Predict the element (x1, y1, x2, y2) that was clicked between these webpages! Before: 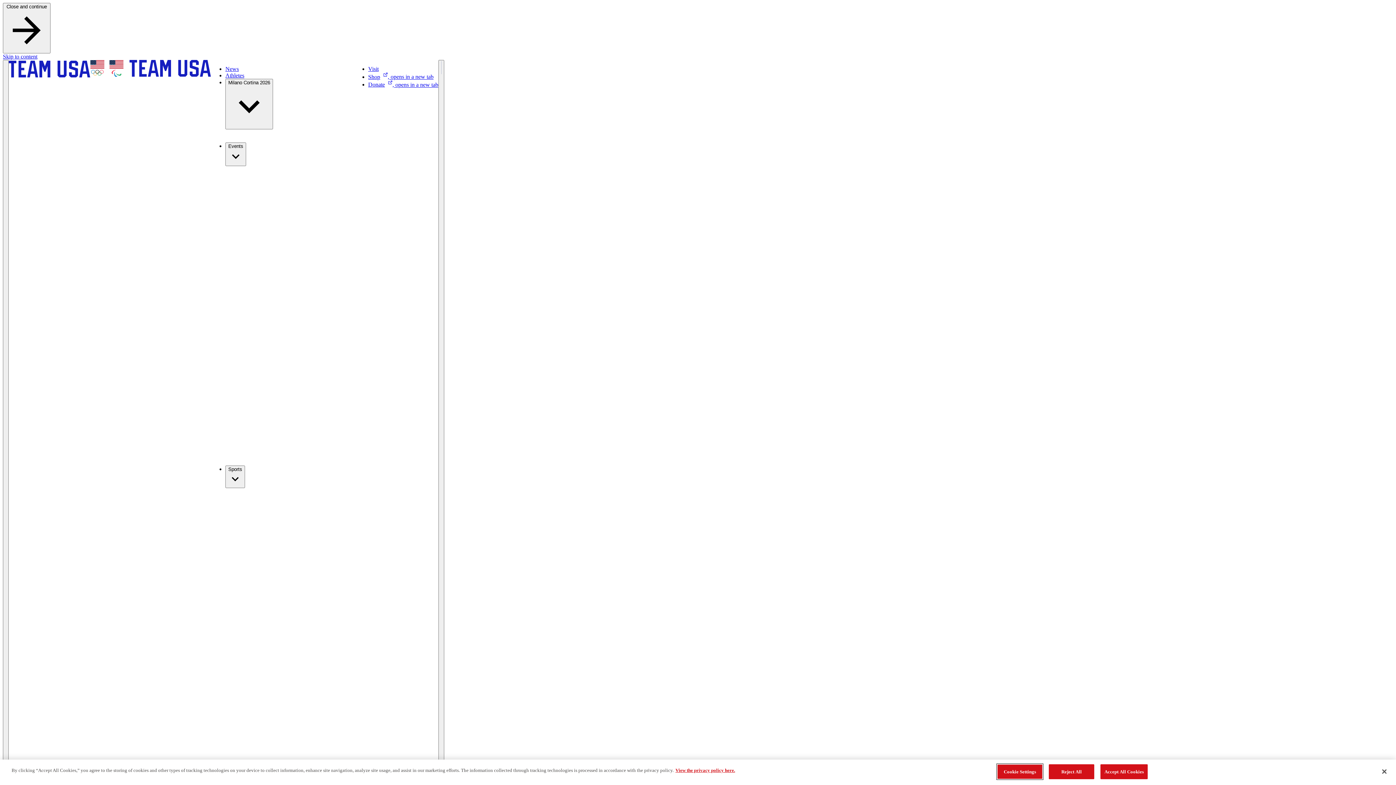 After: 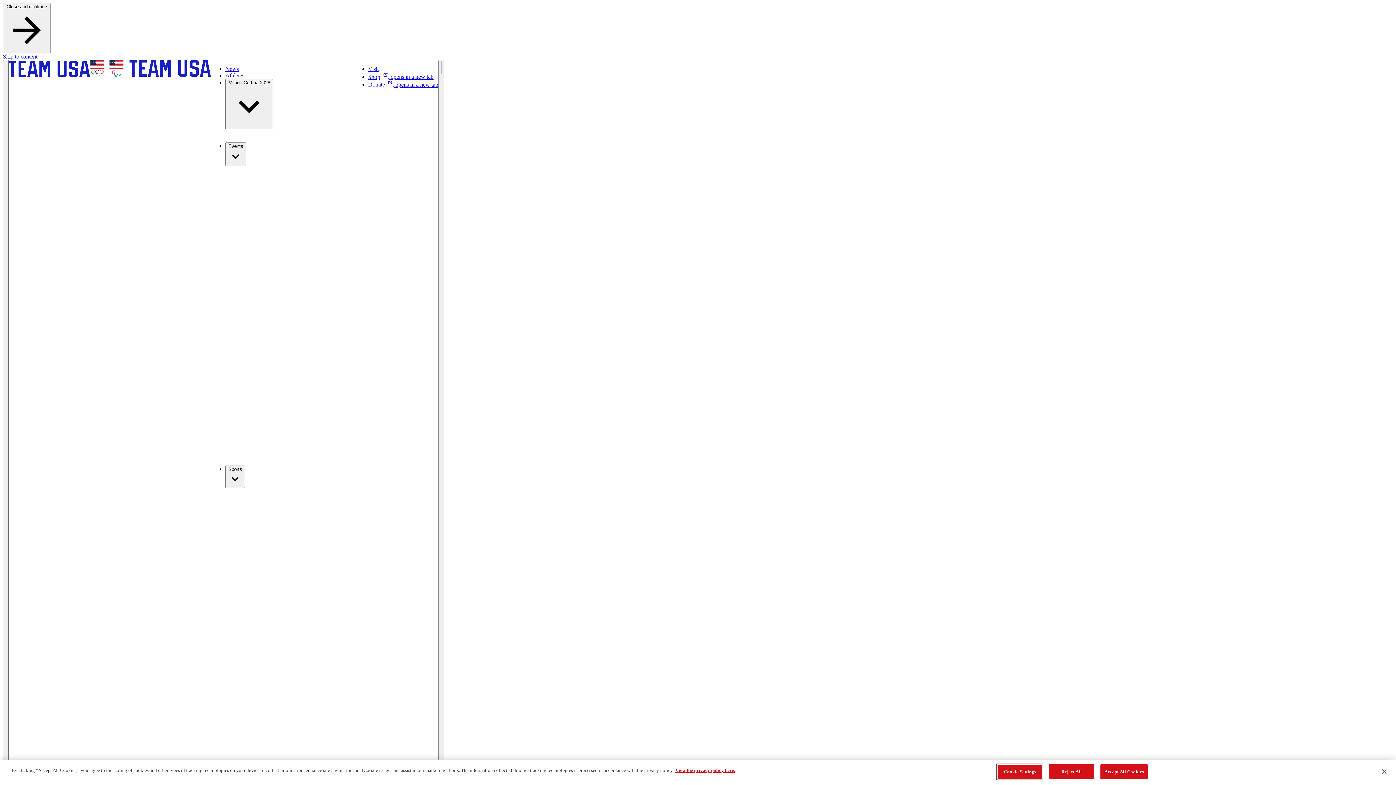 Action: label: Visit bbox: (368, 65, 378, 72)